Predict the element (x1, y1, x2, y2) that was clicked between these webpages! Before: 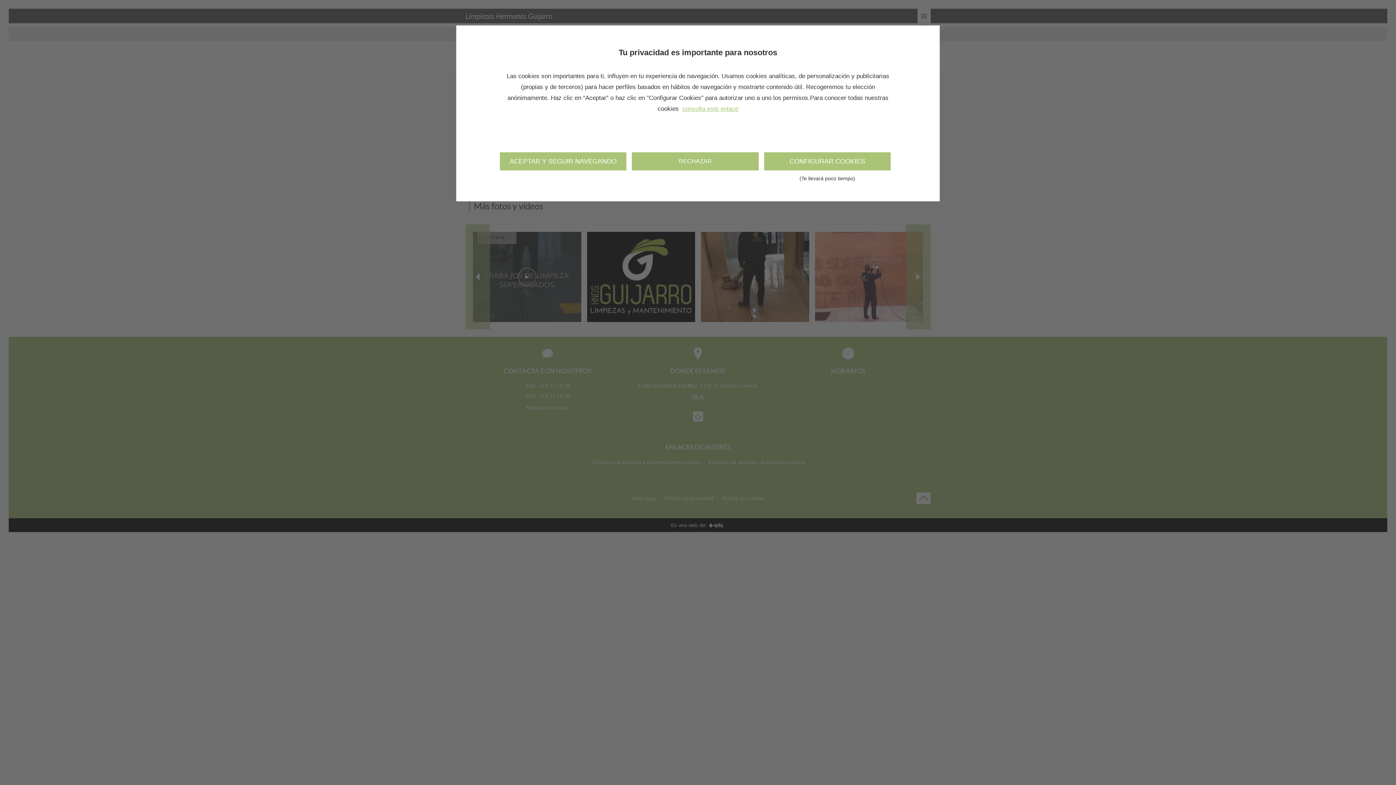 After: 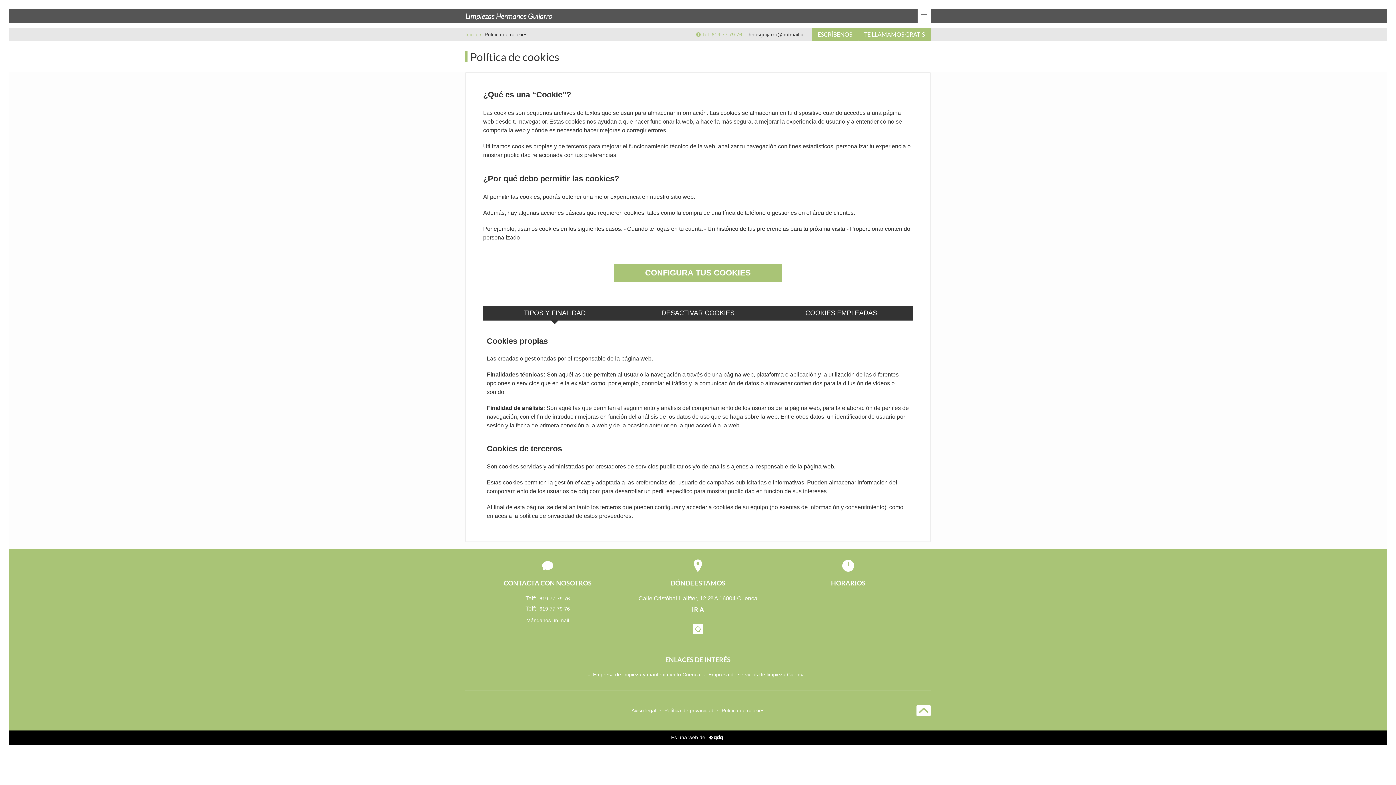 Action: bbox: (680, 105, 738, 112) label: consulta este enlace